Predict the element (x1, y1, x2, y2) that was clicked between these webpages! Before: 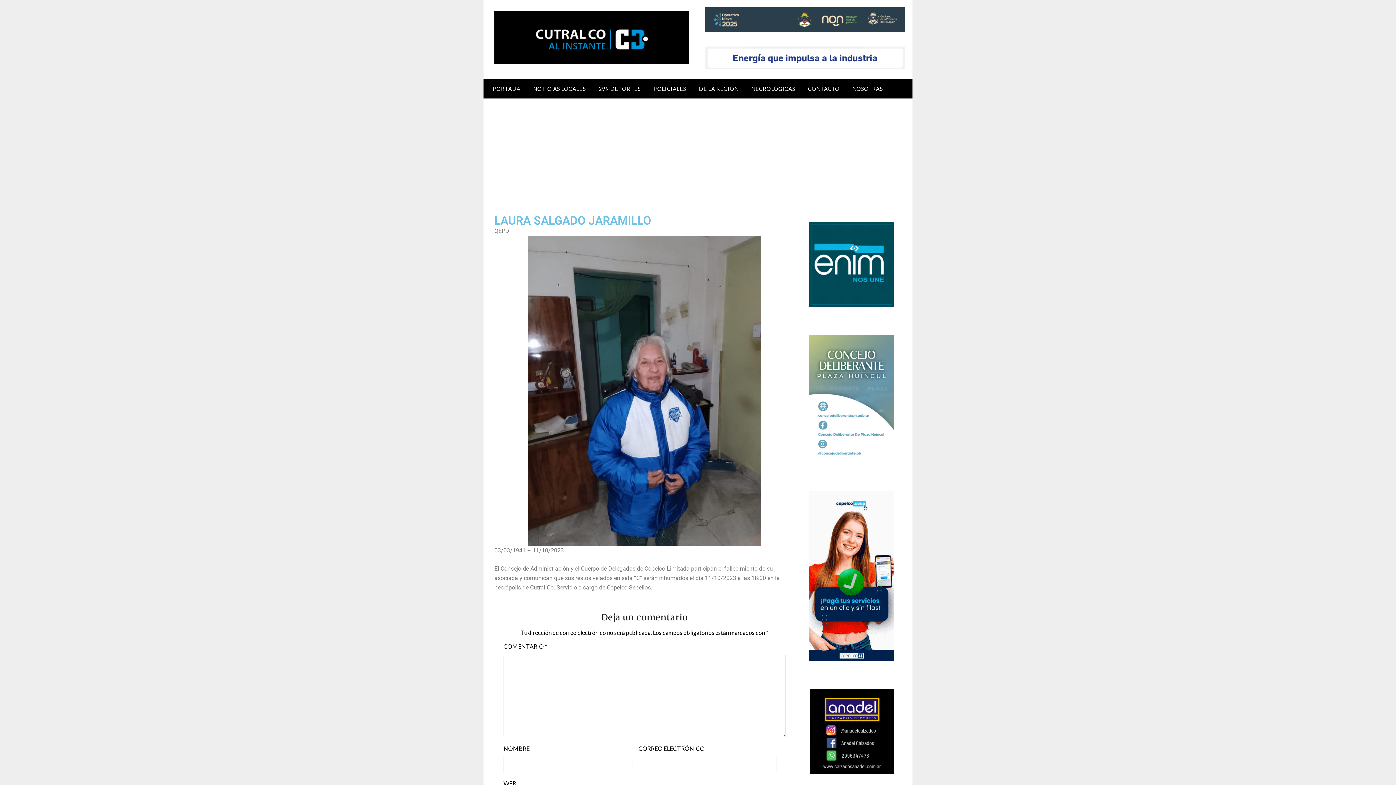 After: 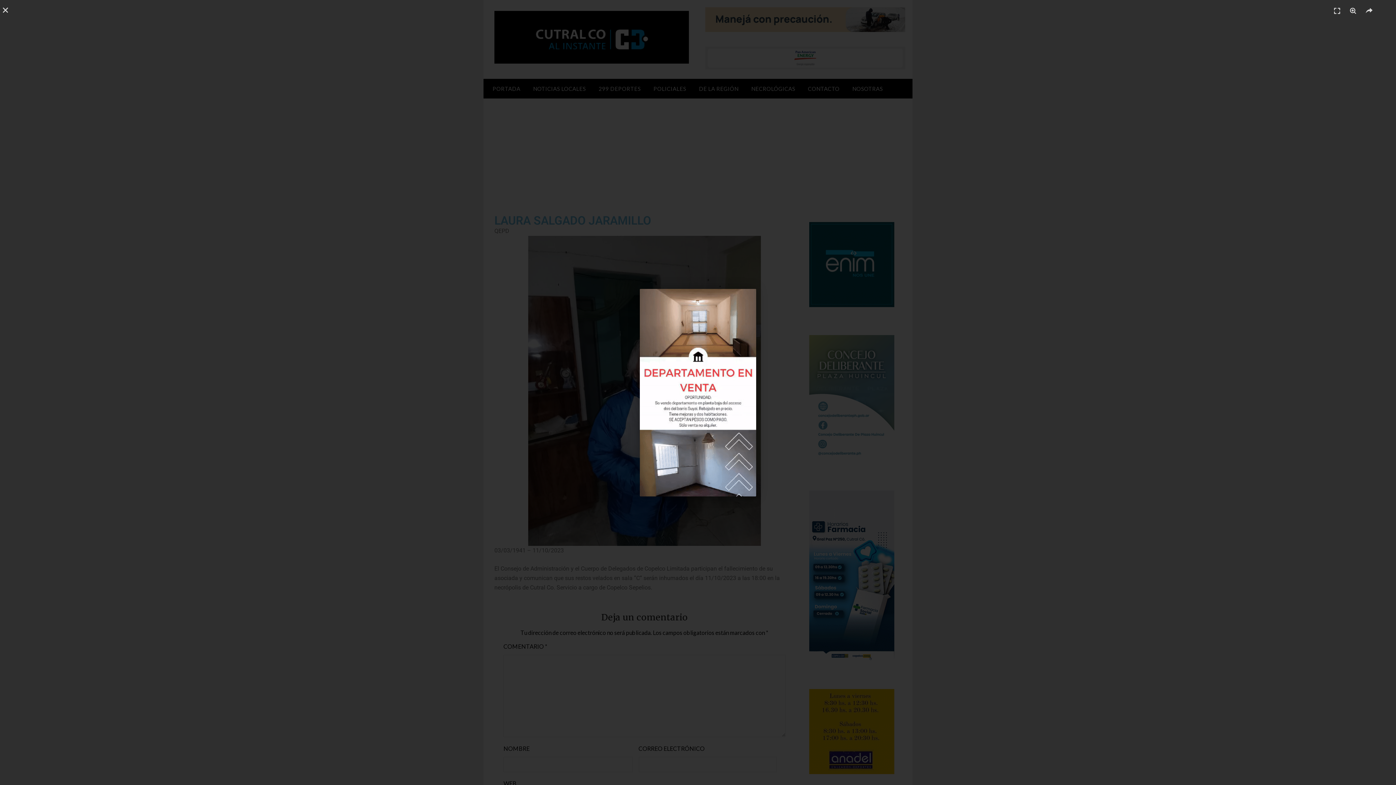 Action: bbox: (809, 301, 894, 308)